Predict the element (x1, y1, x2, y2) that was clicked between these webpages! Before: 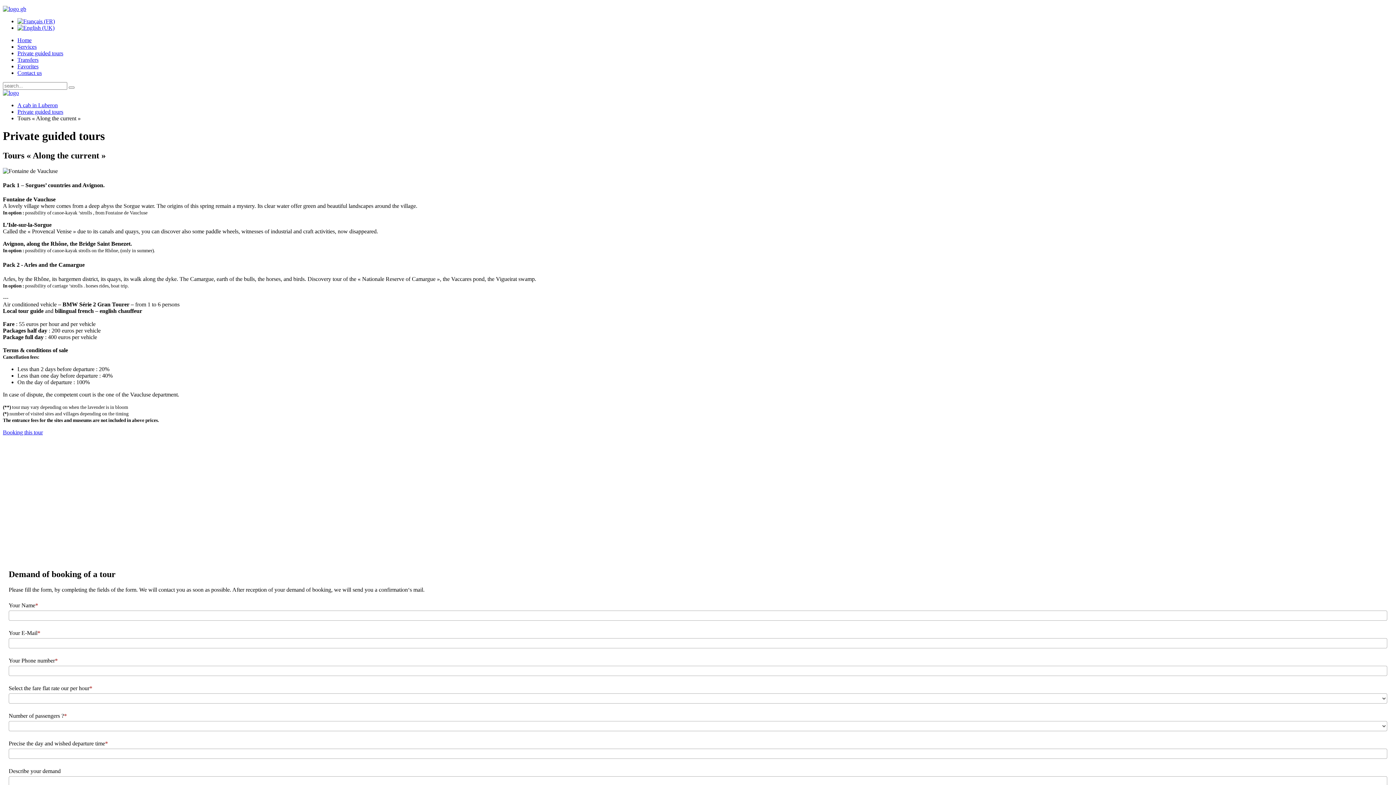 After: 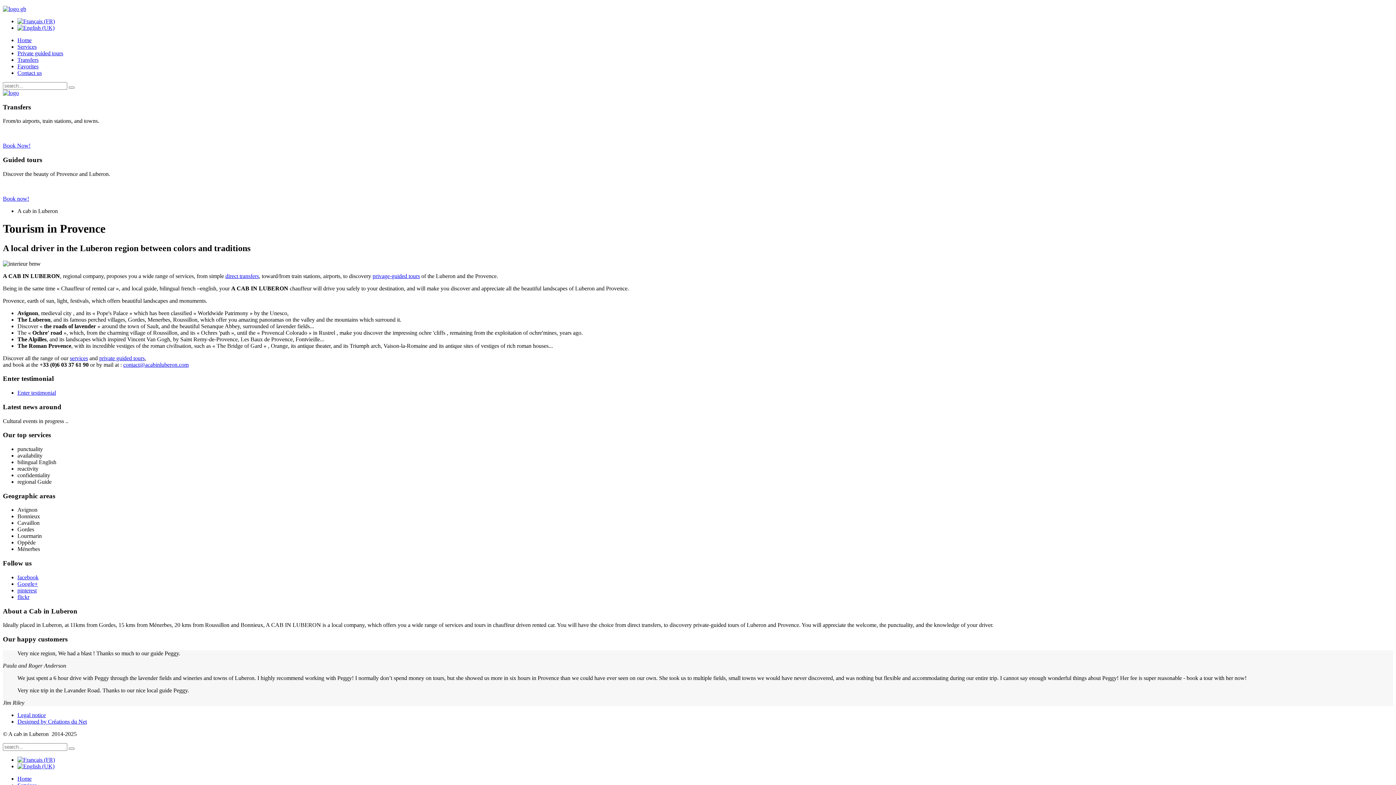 Action: bbox: (2, 89, 18, 96)